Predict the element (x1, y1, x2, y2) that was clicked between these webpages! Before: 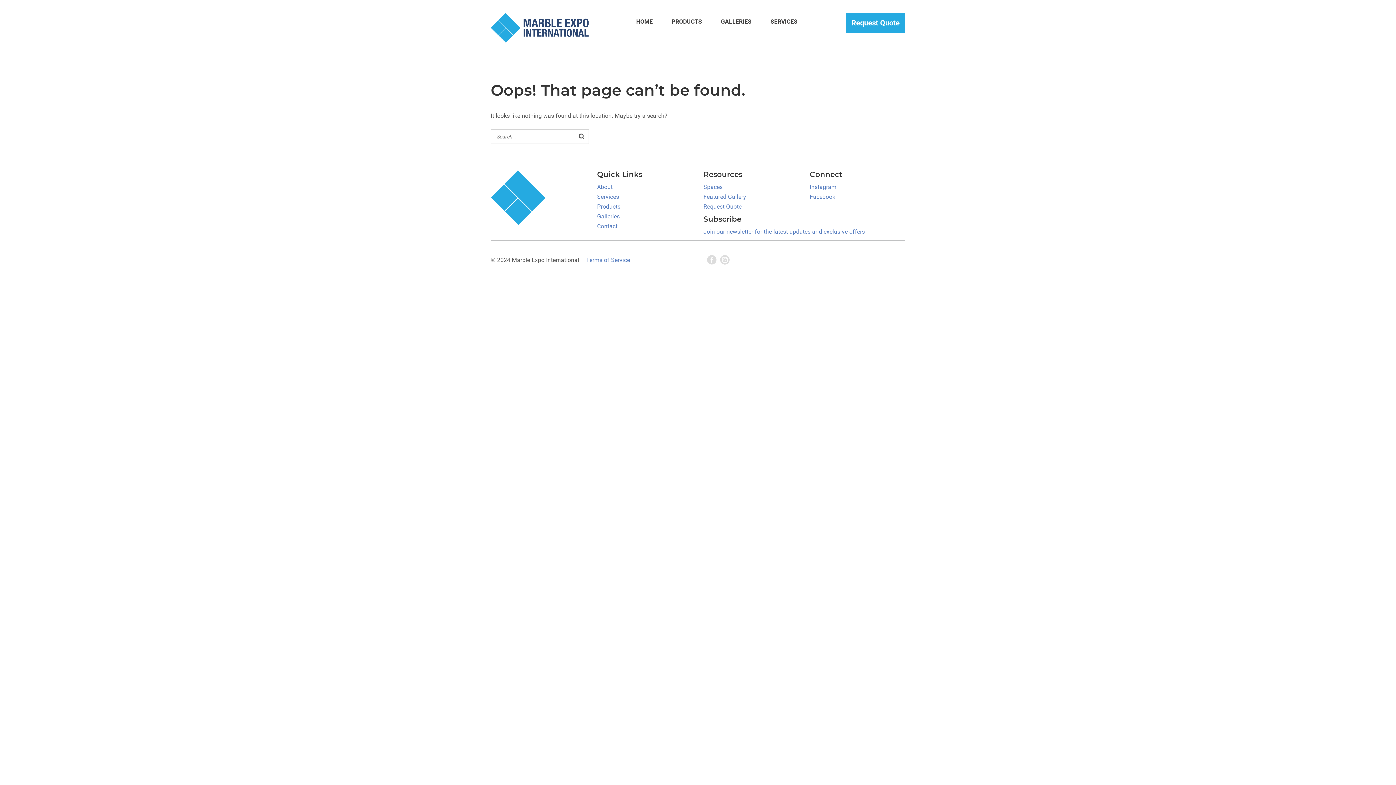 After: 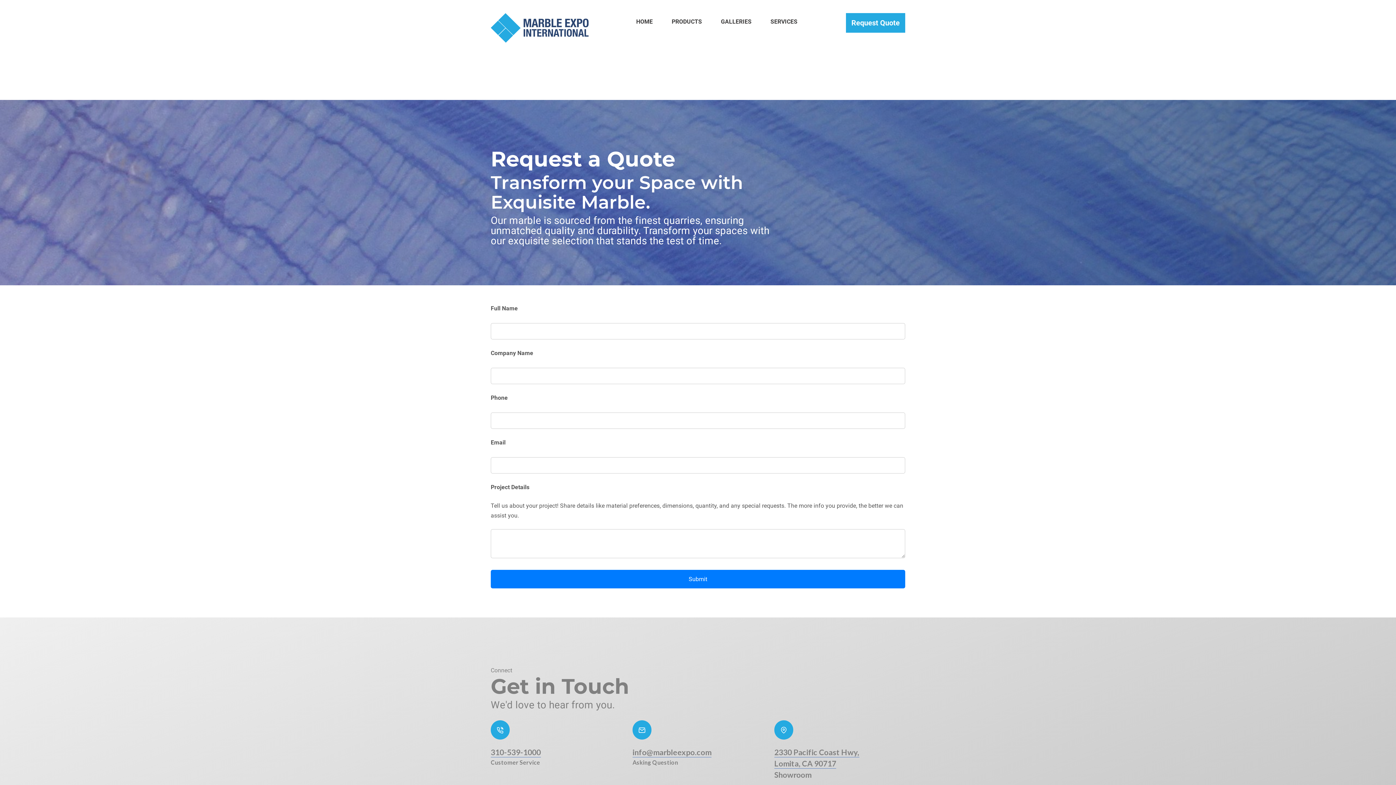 Action: label: Contact bbox: (597, 223, 617, 229)